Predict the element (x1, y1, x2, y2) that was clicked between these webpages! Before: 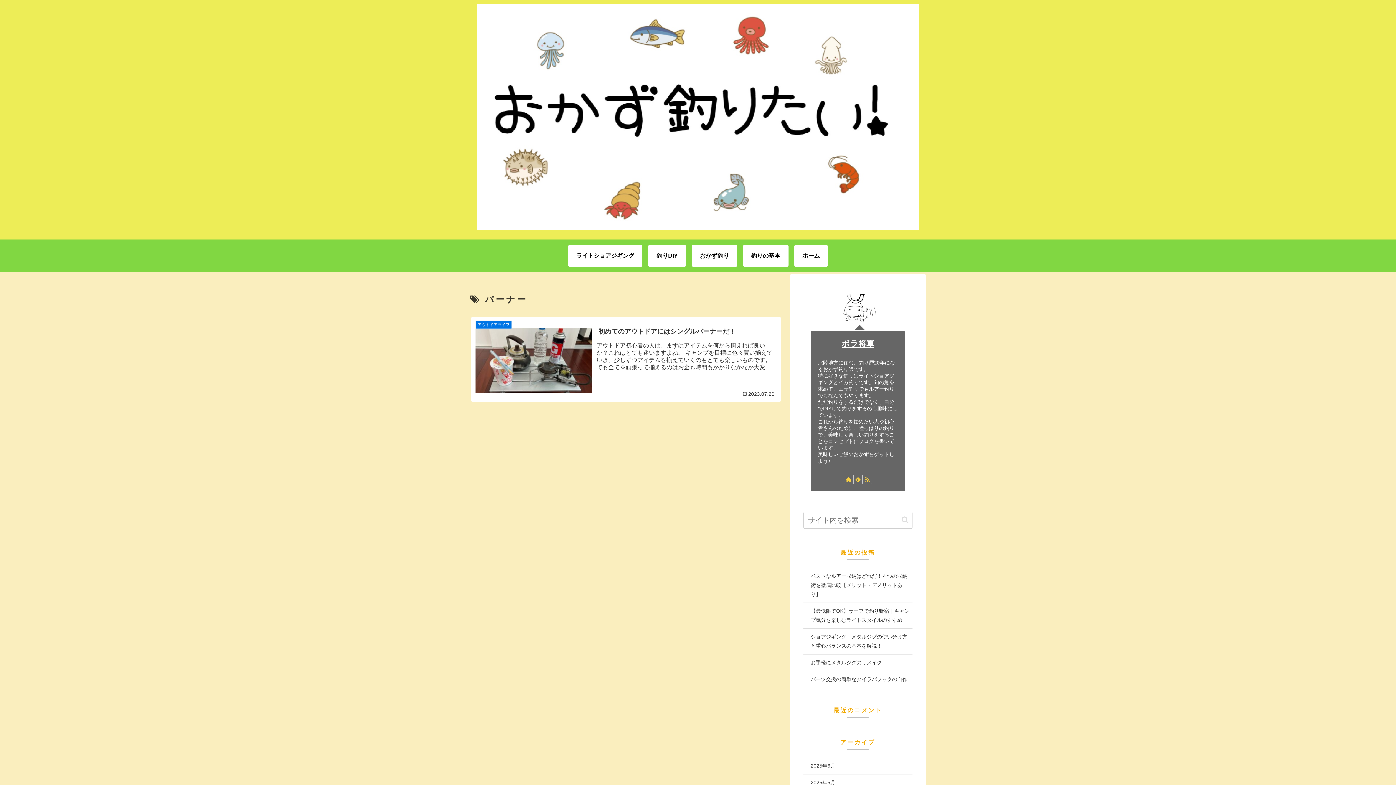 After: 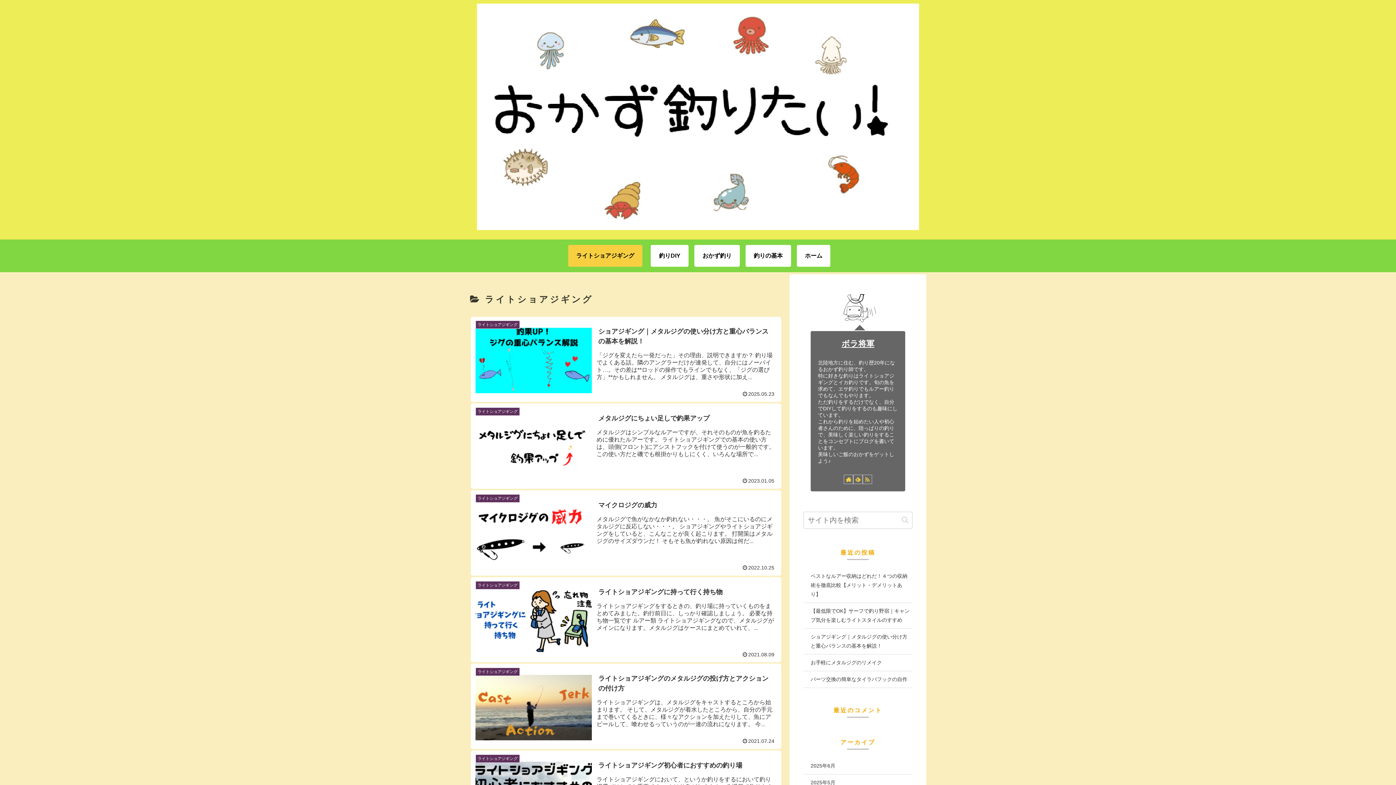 Action: bbox: (568, 244, 642, 266) label: ライトショアジギング